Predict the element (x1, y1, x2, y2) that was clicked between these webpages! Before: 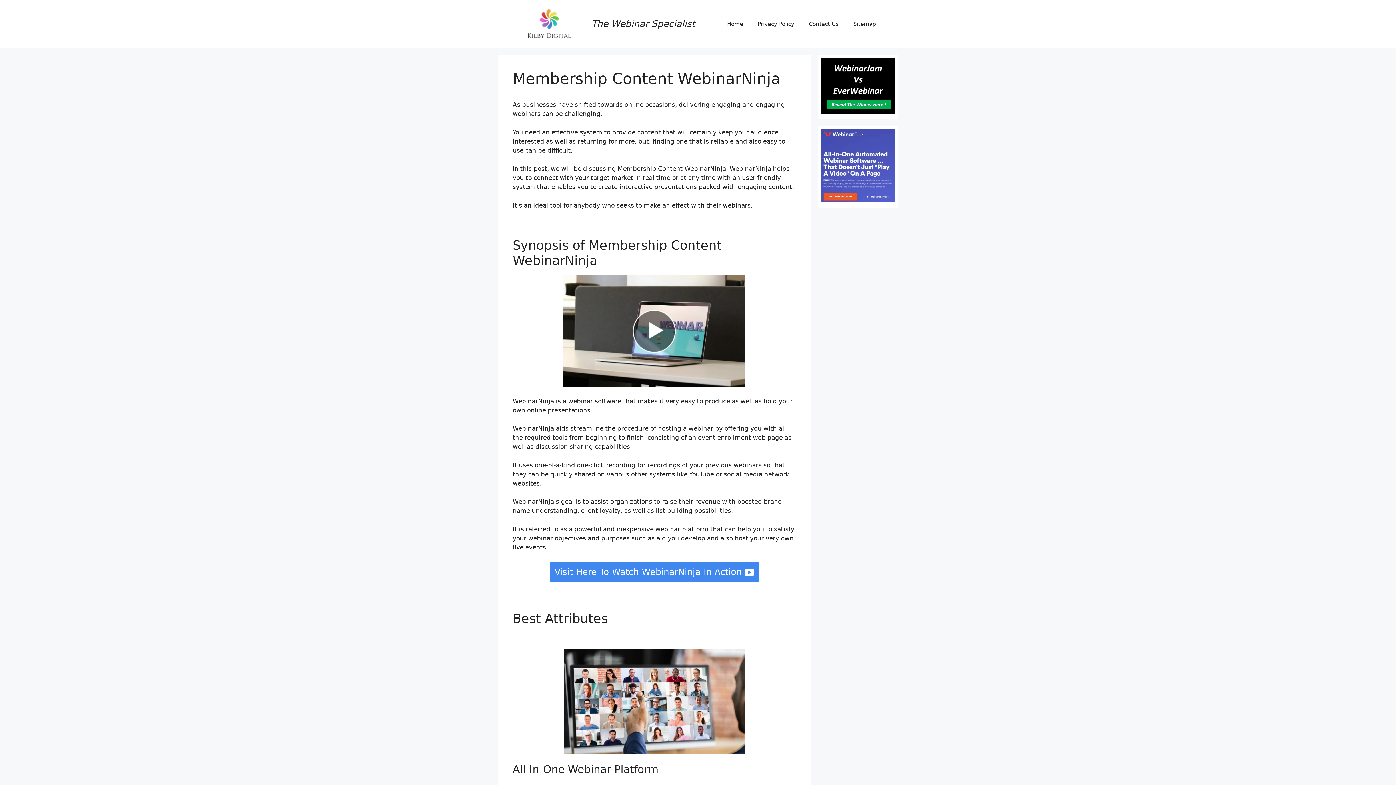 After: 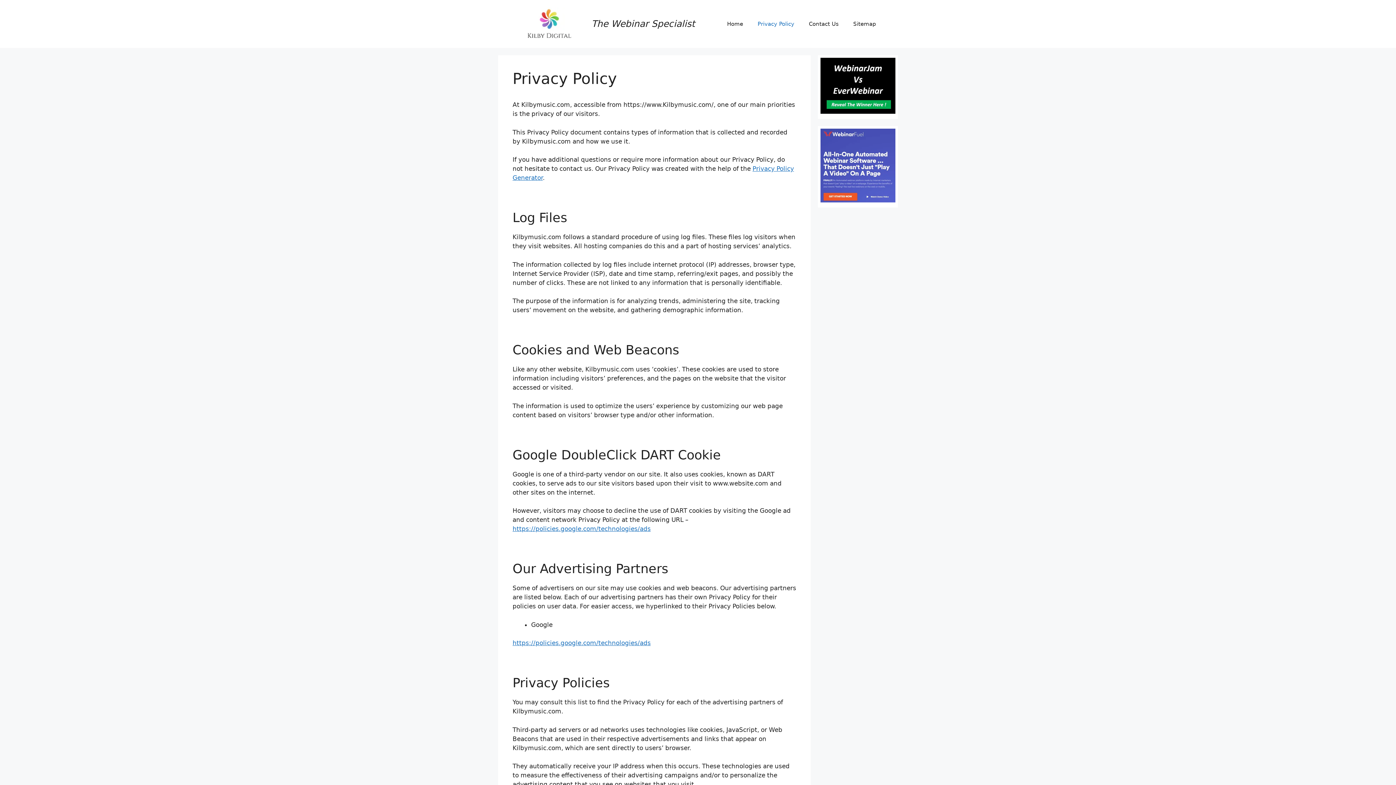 Action: bbox: (750, 13, 801, 34) label: Privacy Policy